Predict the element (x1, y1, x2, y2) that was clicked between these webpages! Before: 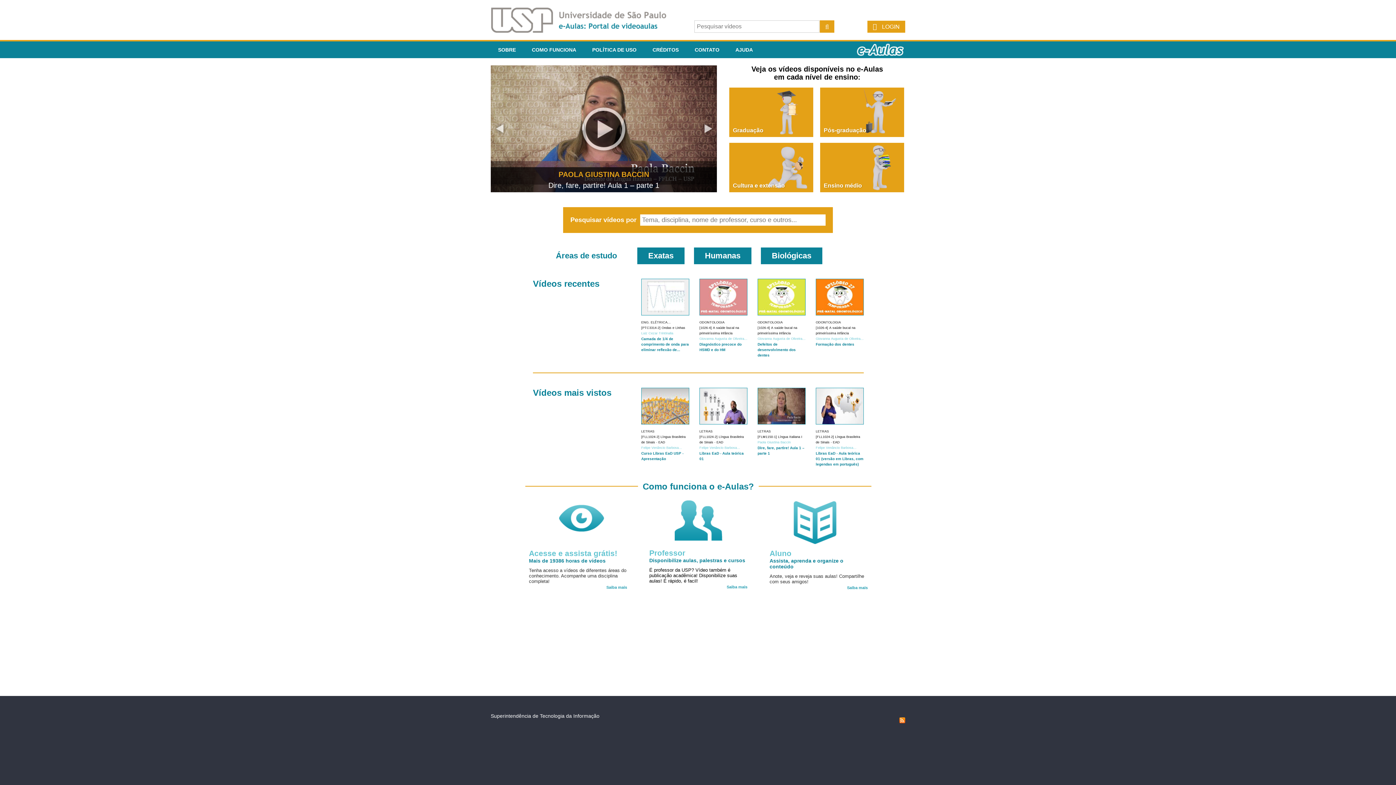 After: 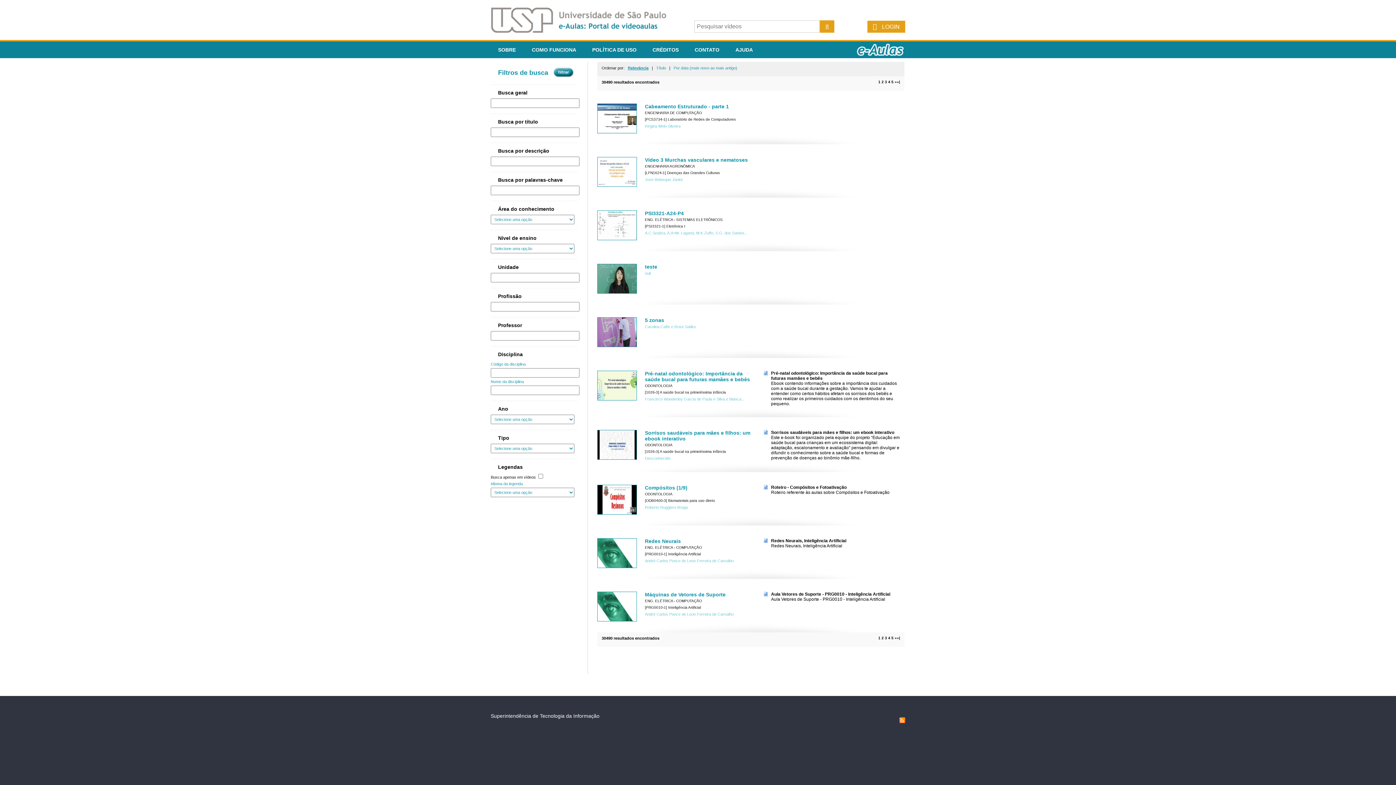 Action: bbox: (820, 20, 834, 32)